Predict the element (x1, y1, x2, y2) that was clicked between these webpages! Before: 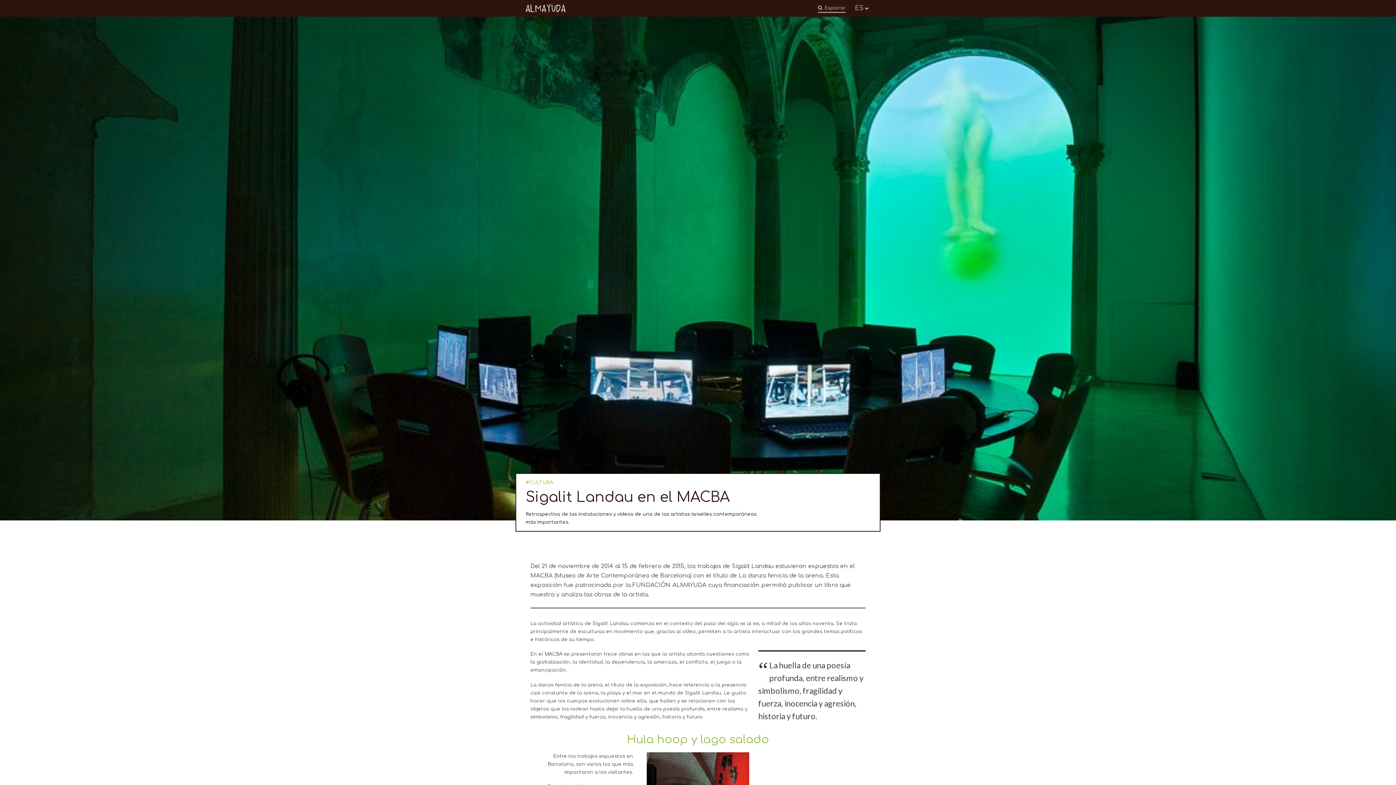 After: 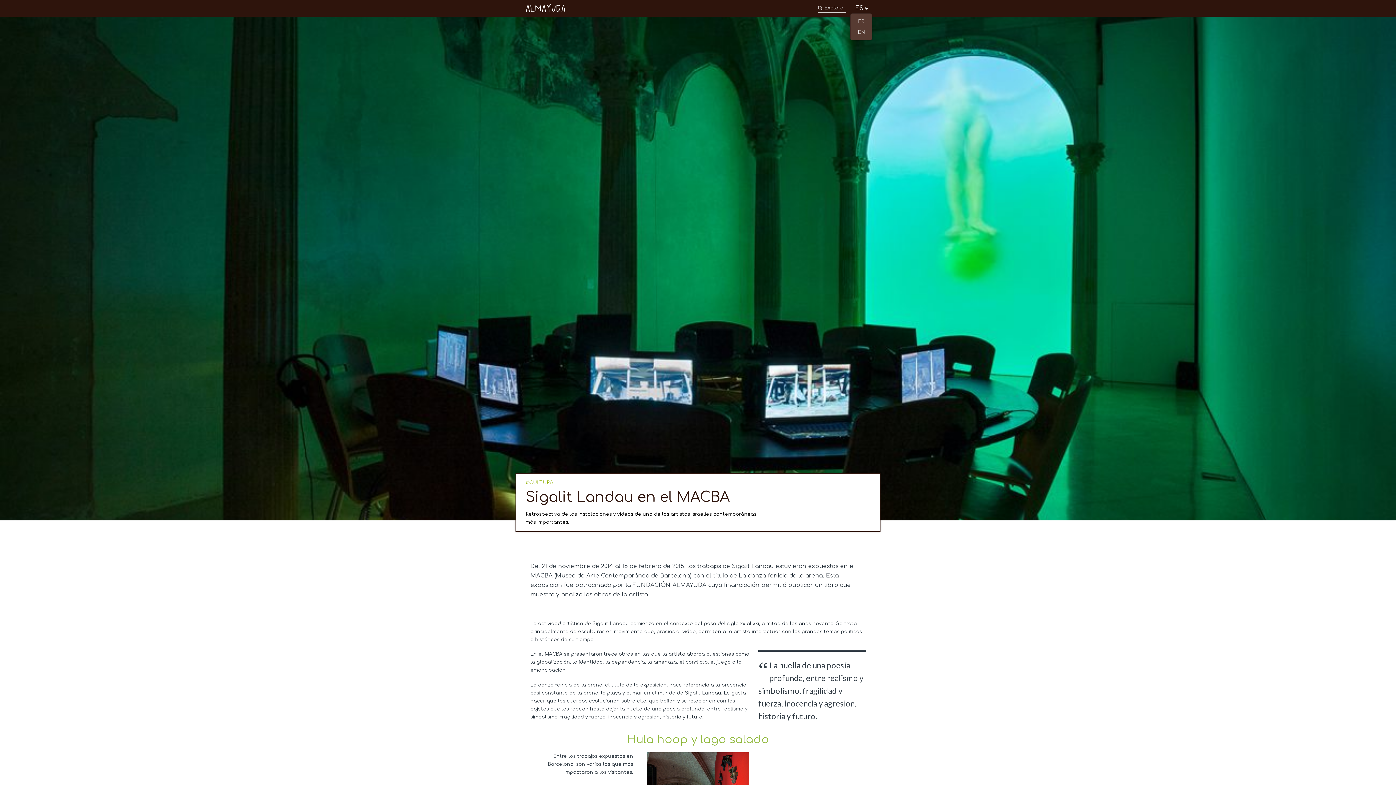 Action: bbox: (855, 3, 870, 13) label: ES